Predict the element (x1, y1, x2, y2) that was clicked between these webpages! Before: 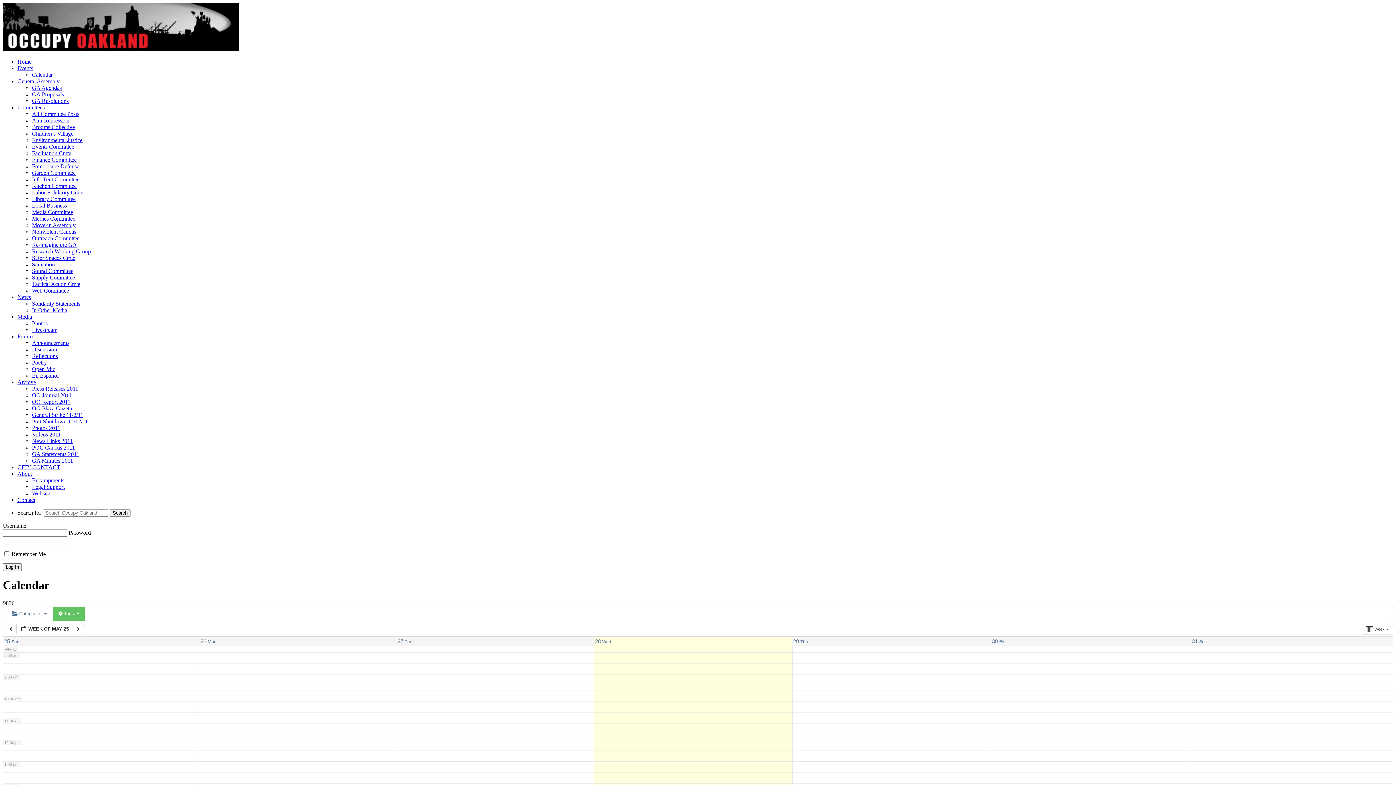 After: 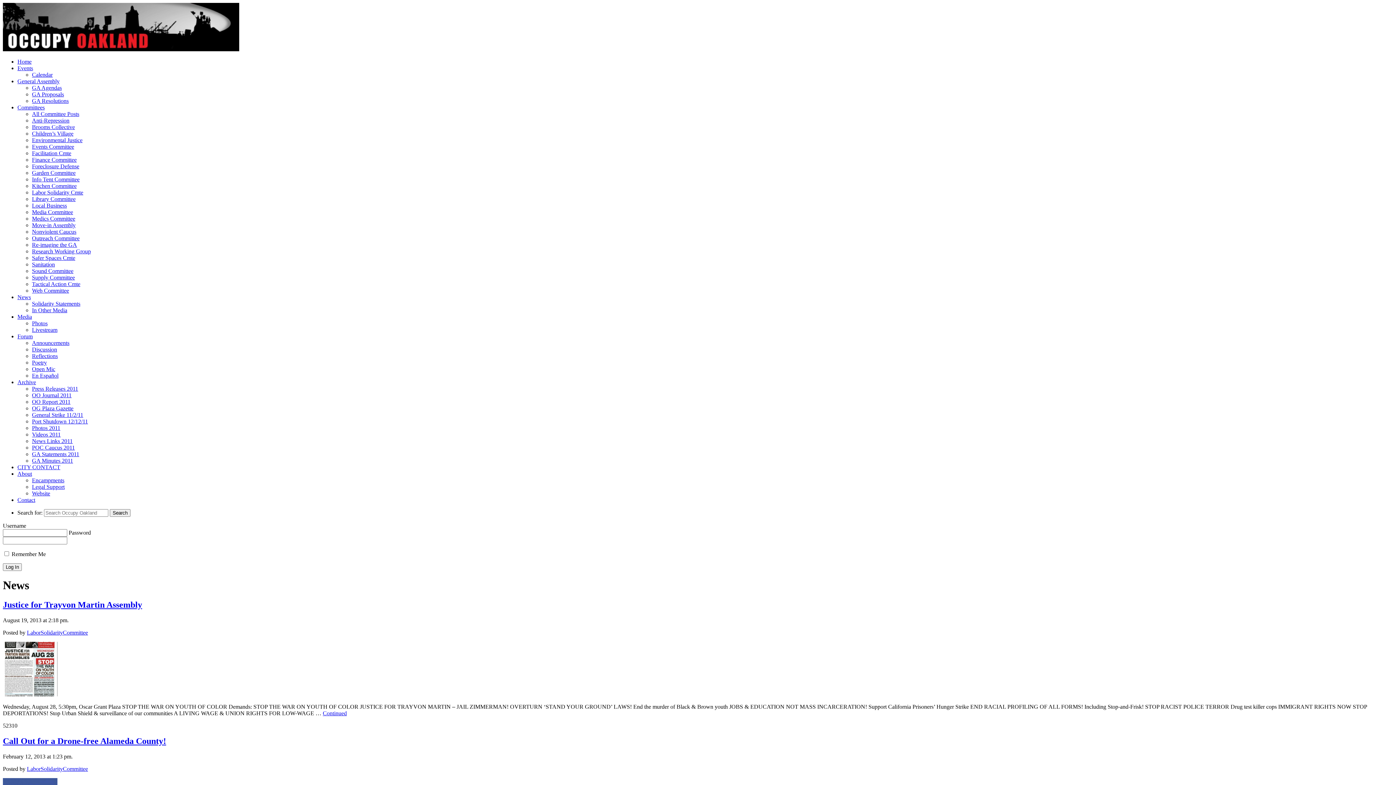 Action: bbox: (17, 294, 30, 300) label: News